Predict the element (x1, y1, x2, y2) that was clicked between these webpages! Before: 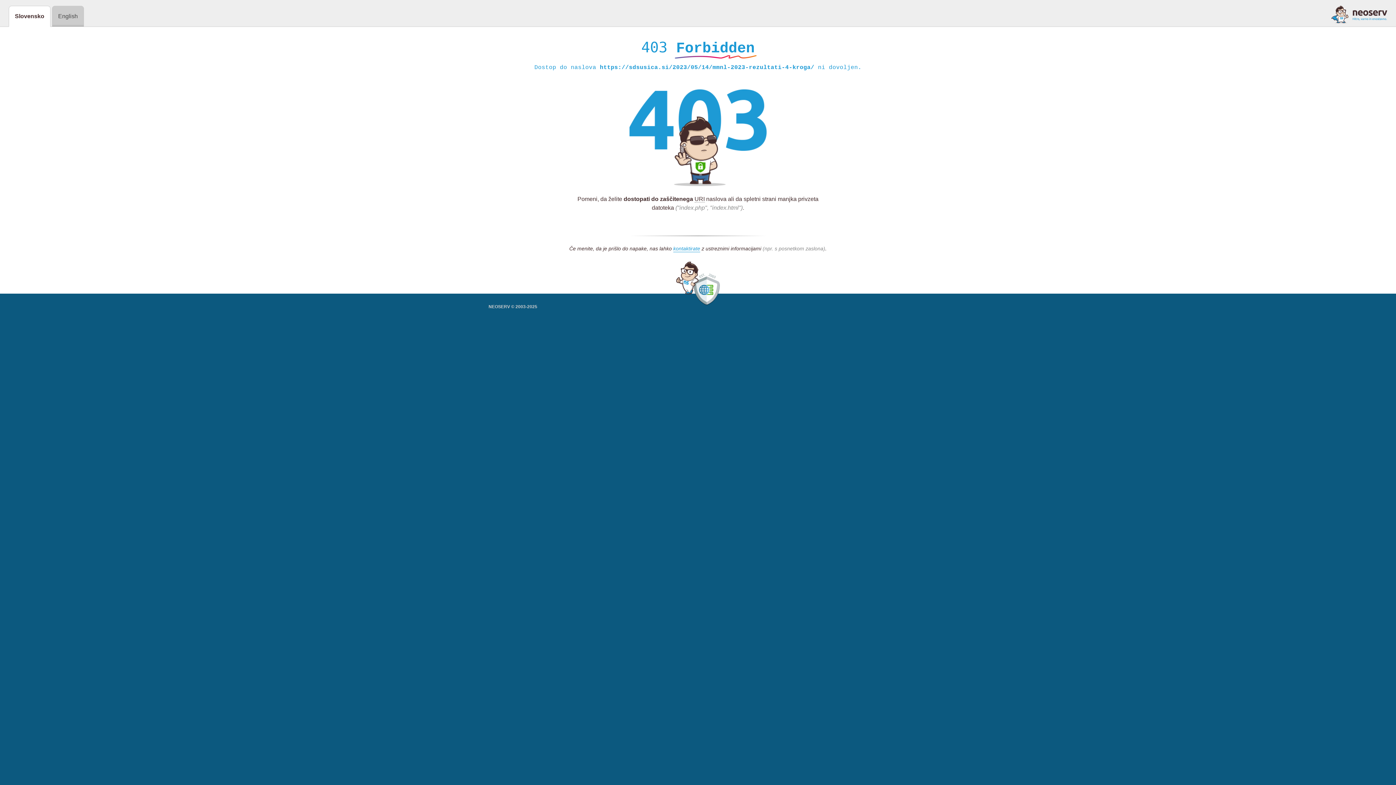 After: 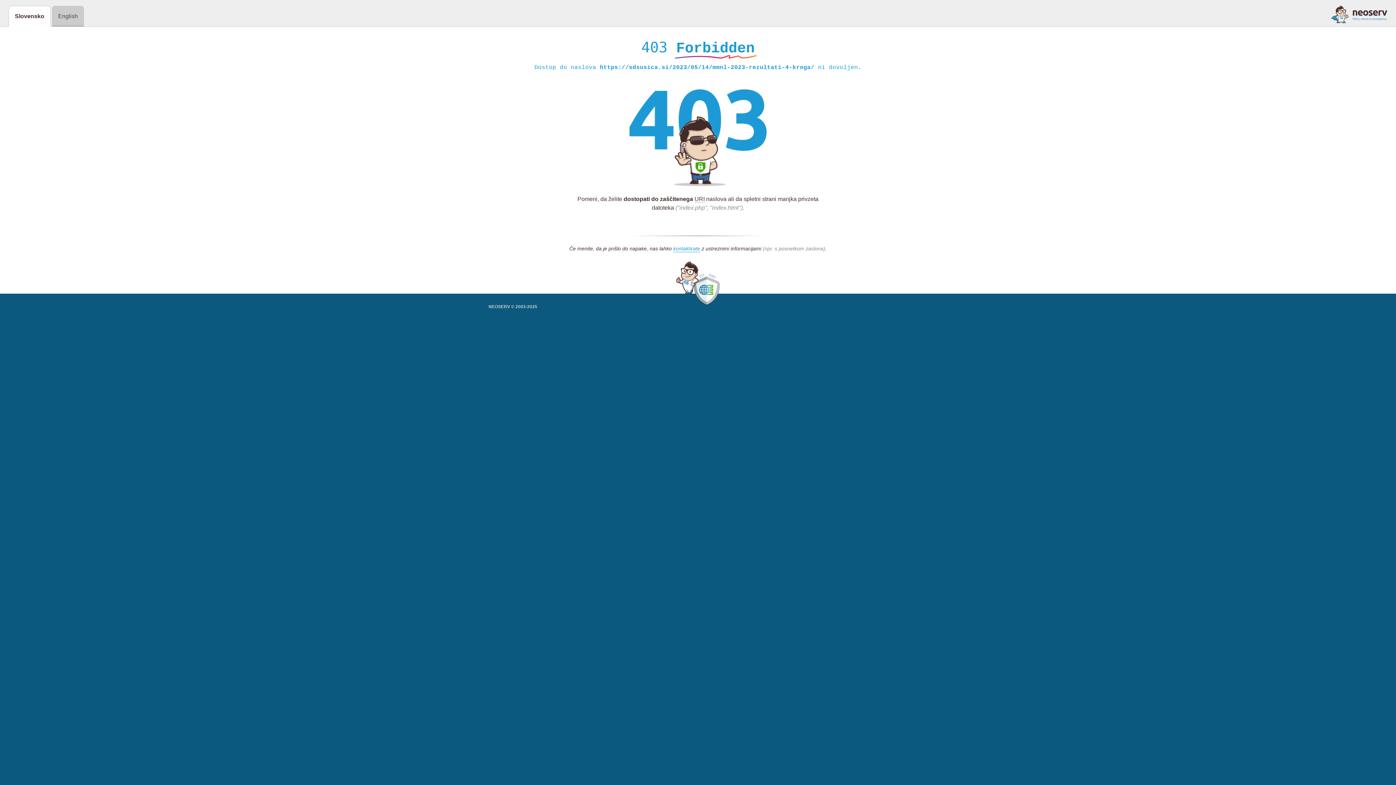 Action: bbox: (1331, 5, 1387, 23)